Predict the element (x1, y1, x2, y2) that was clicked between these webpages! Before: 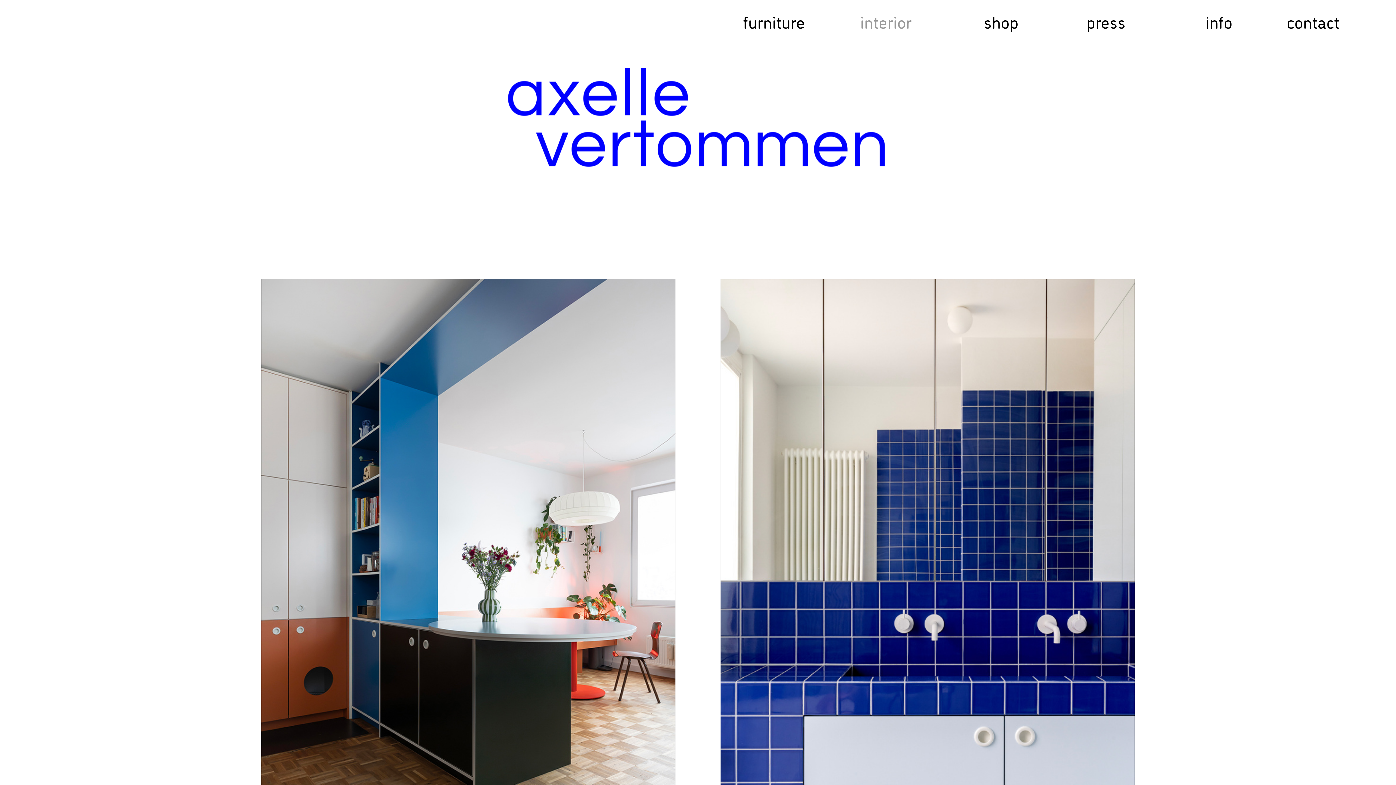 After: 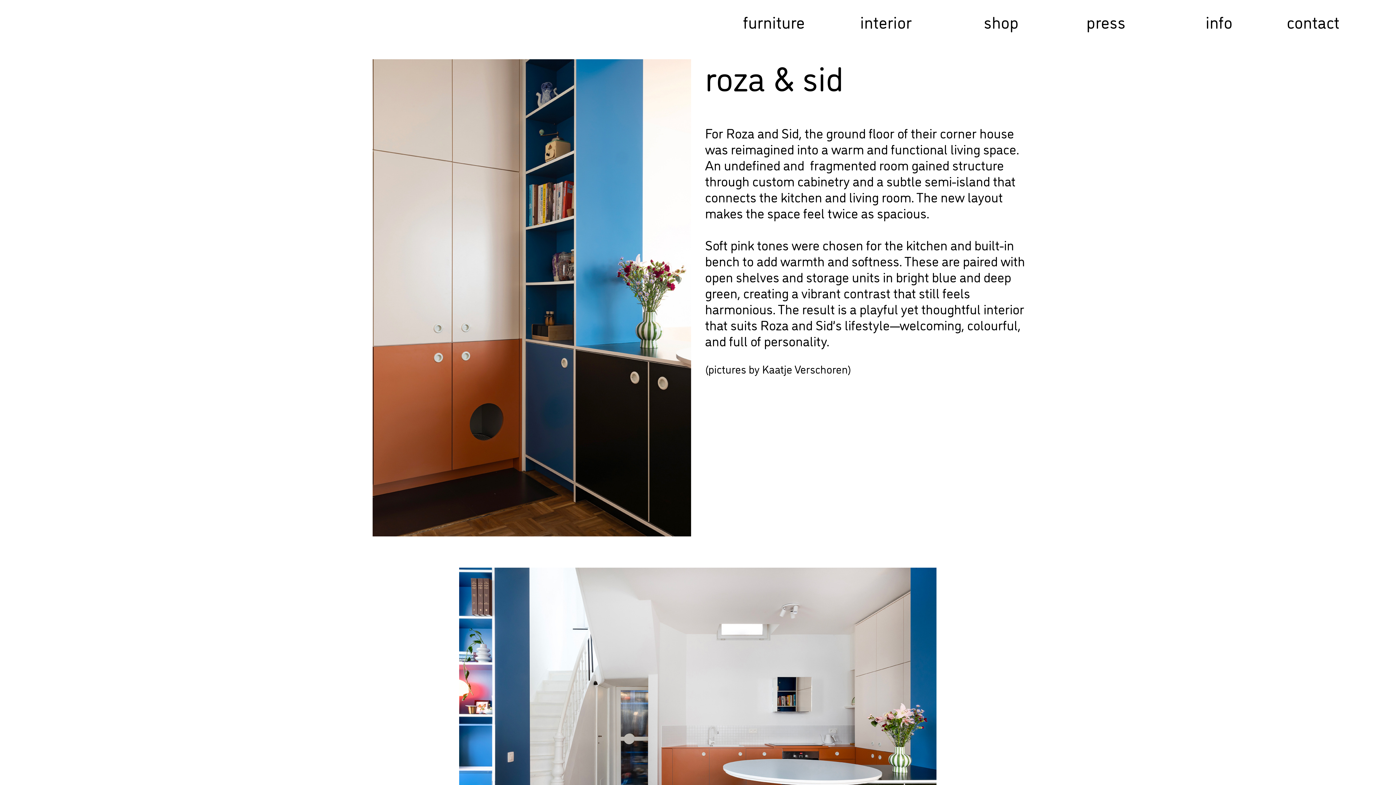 Action: bbox: (261, 278, 675, 899)